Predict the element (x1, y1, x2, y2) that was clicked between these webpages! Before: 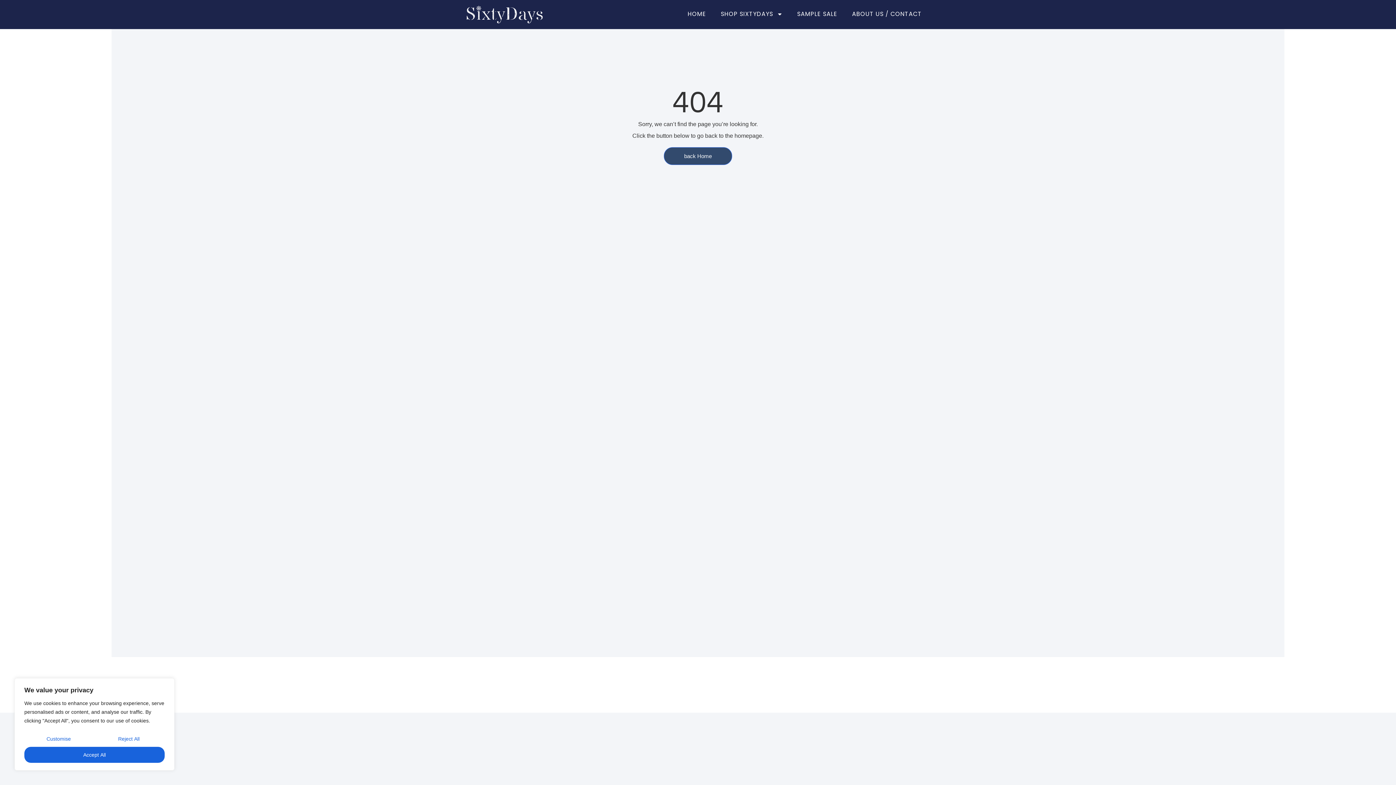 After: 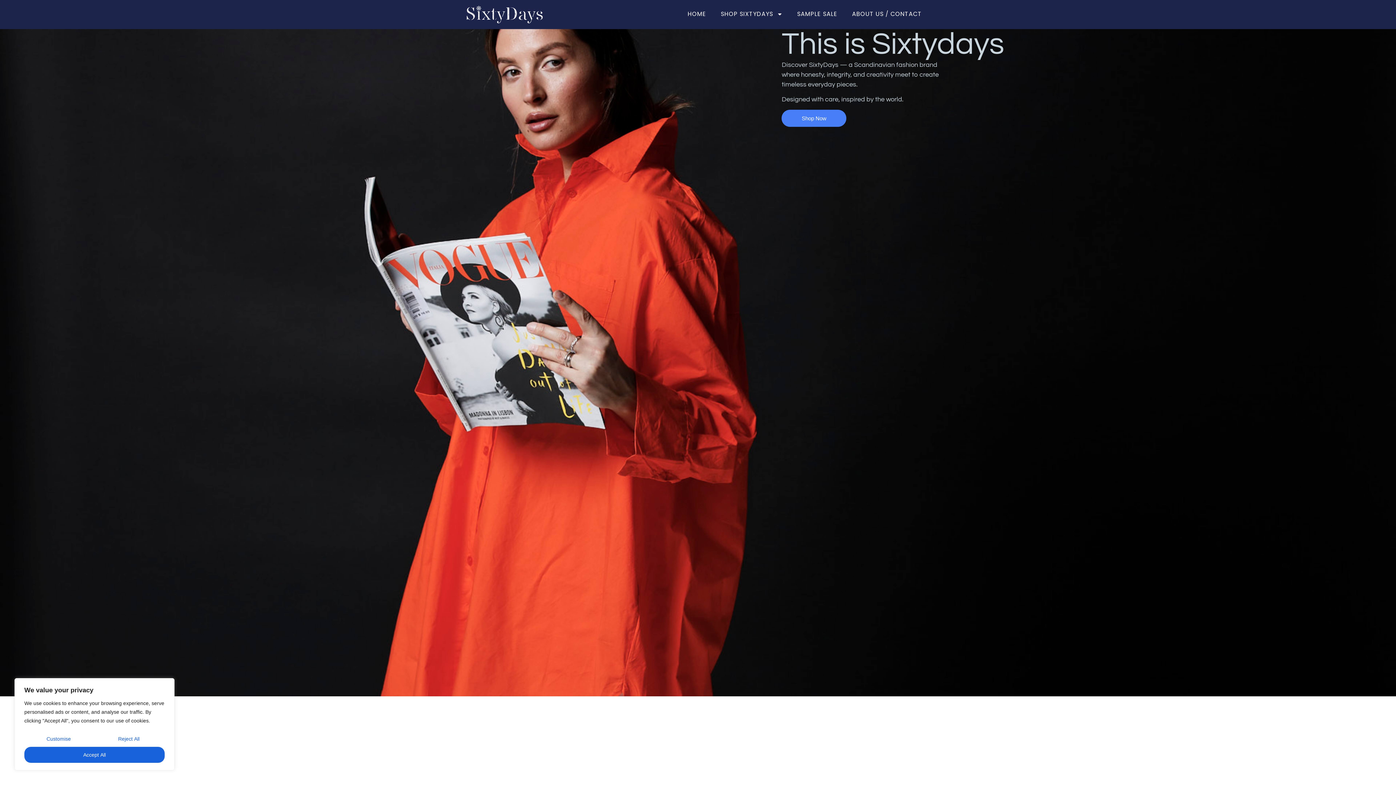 Action: bbox: (680, 5, 713, 22) label: HOME